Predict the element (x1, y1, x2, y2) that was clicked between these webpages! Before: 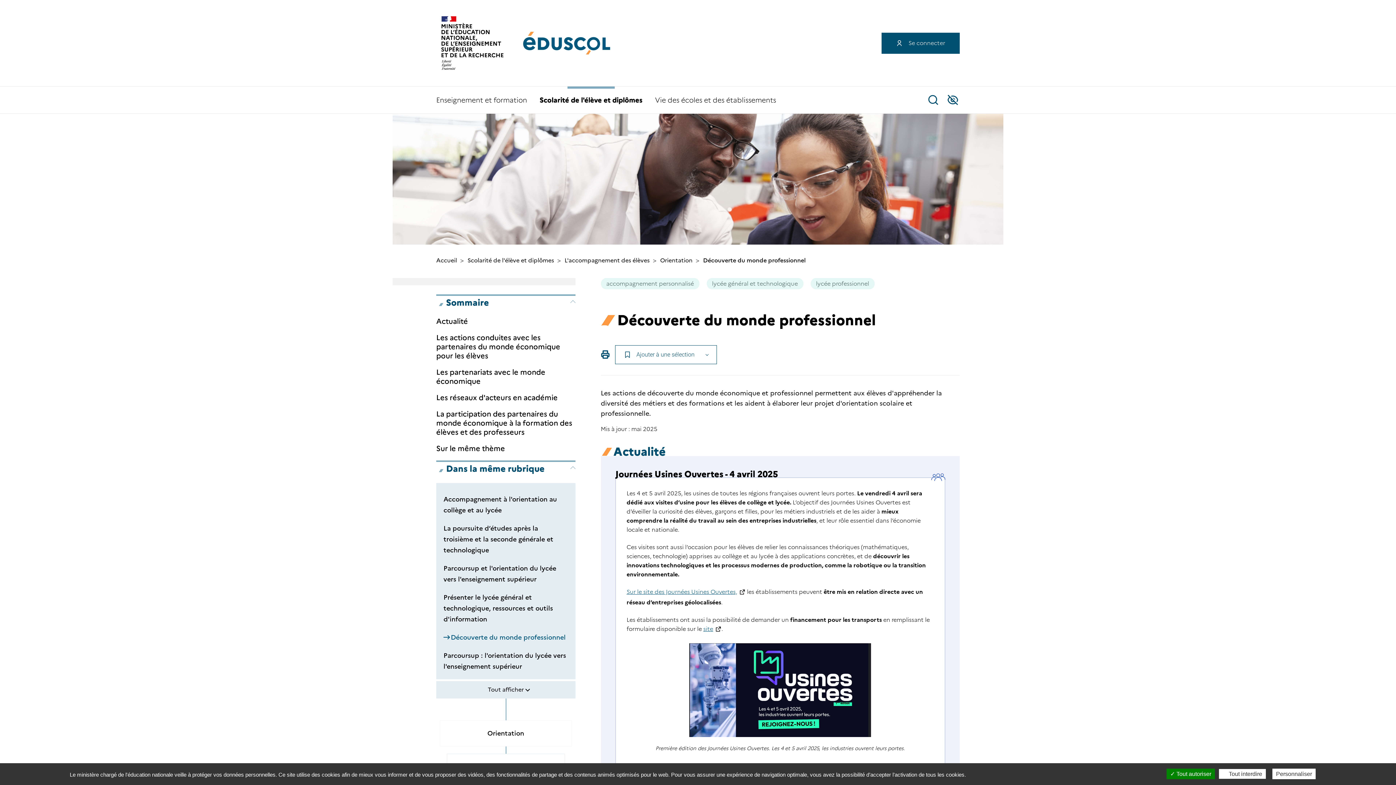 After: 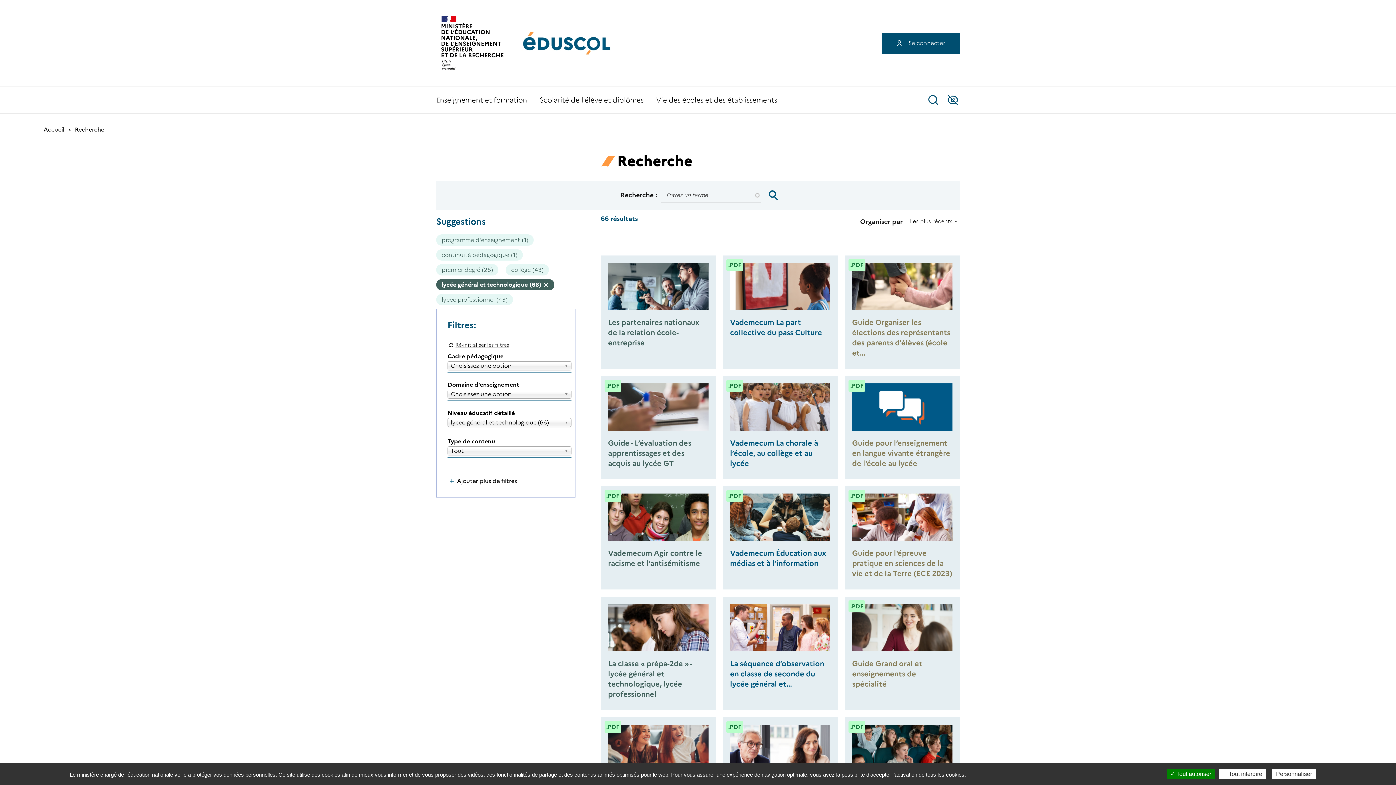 Action: label: lycée général et technologique bbox: (706, 278, 803, 289)